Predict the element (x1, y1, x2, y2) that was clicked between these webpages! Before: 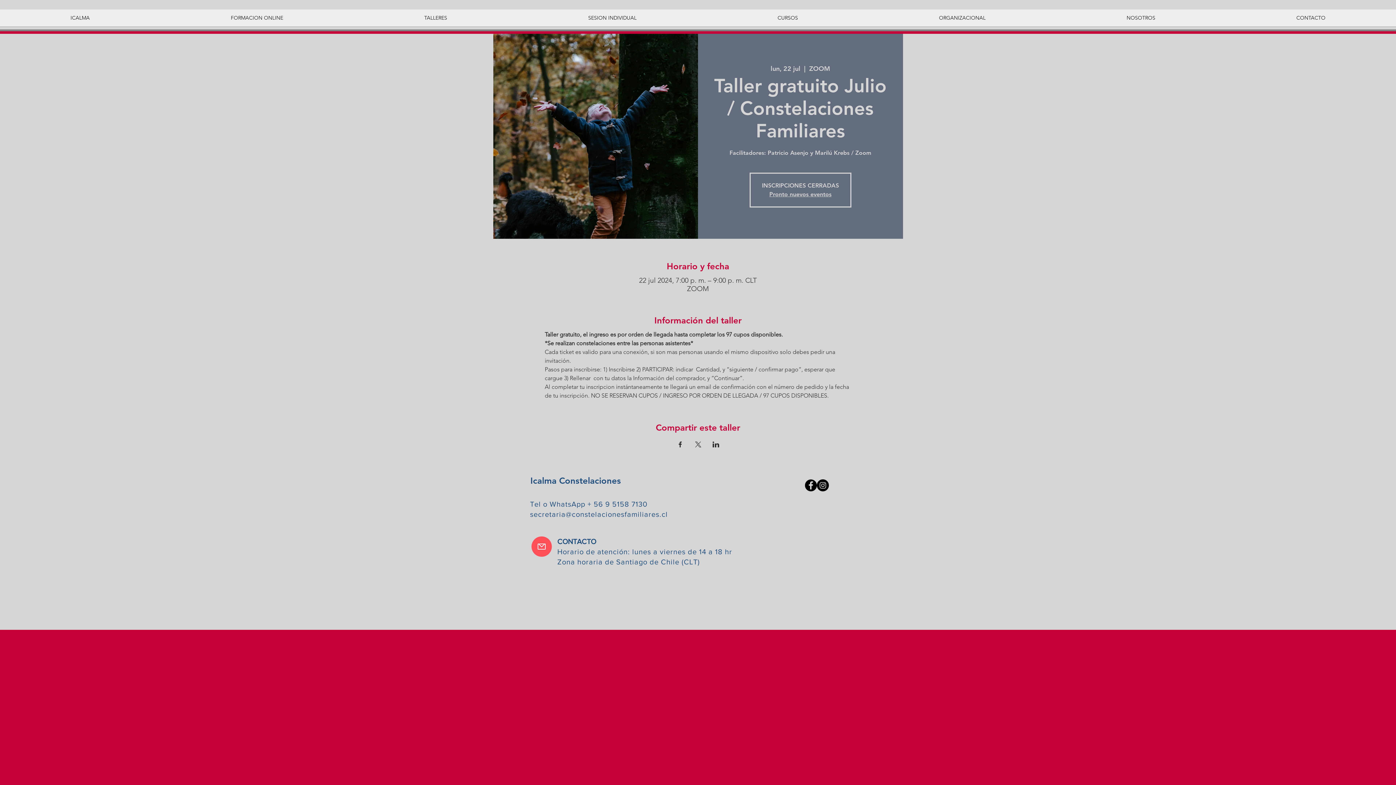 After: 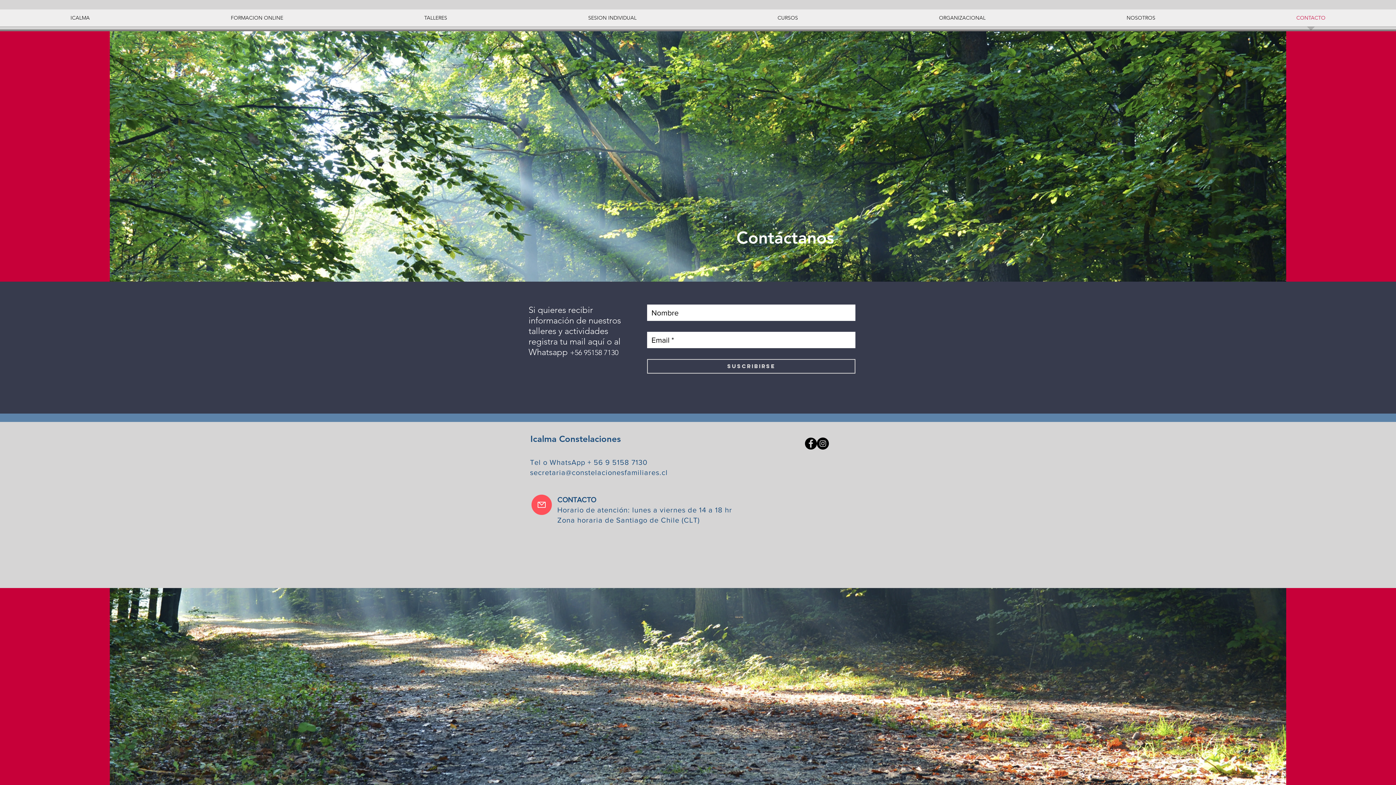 Action: bbox: (1226, 9, 1396, 31) label: CONTACTO